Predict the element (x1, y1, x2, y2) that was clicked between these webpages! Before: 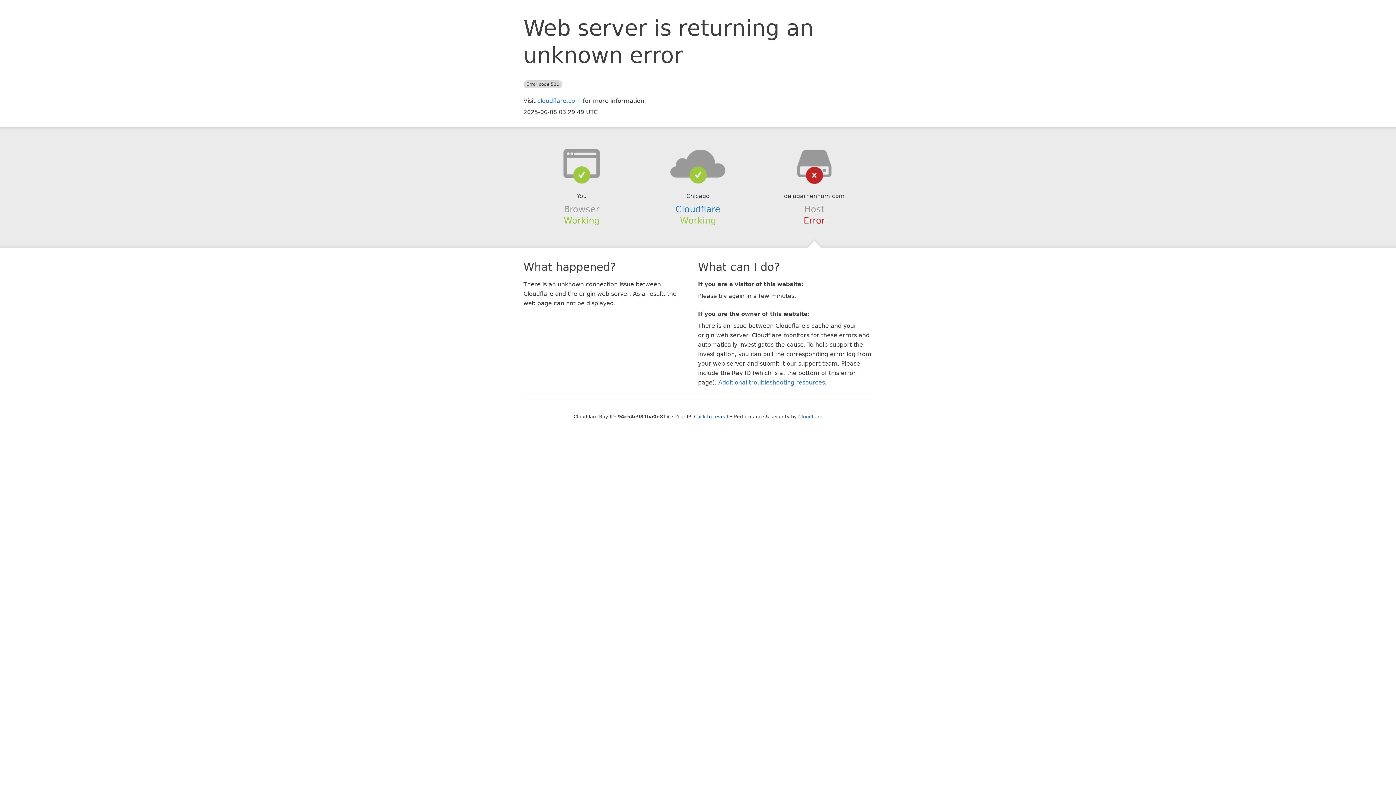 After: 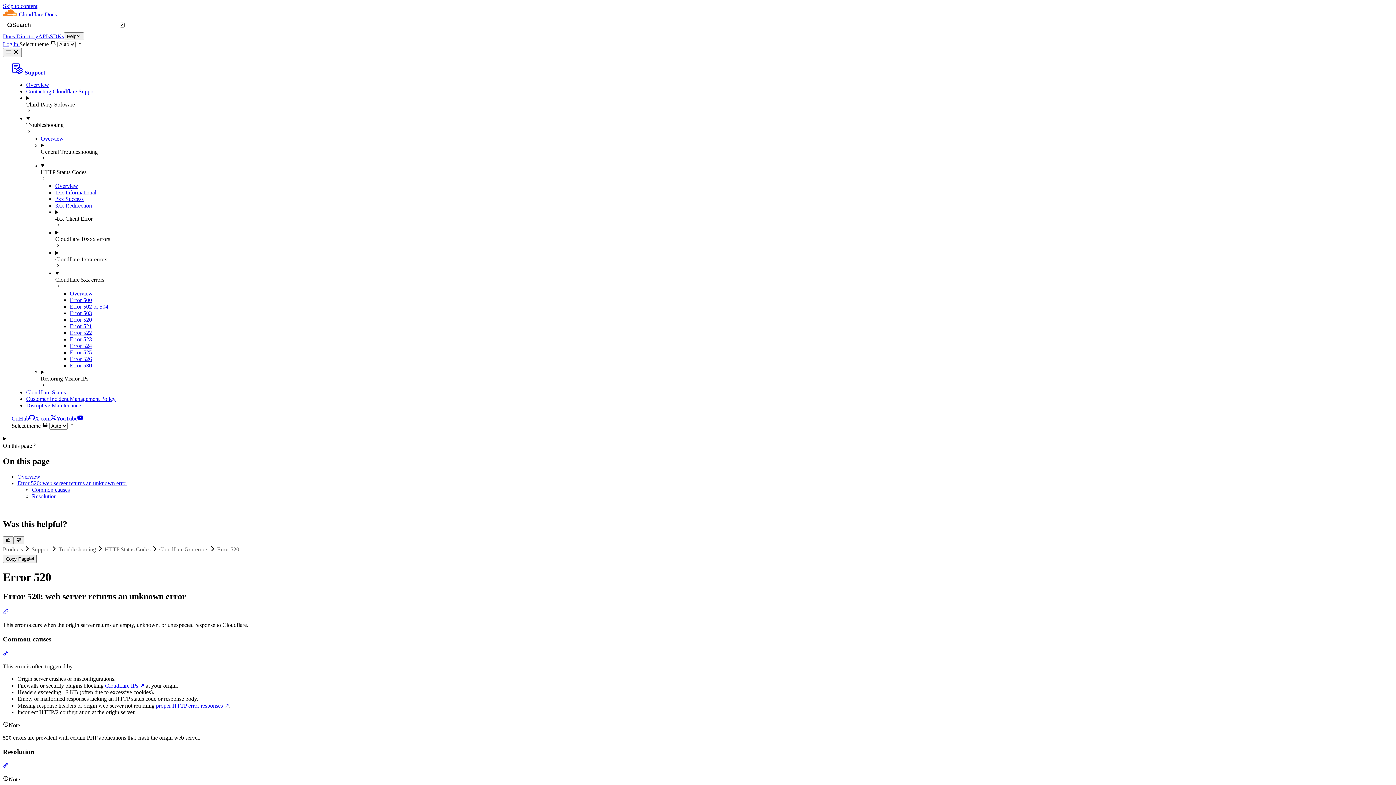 Action: bbox: (718, 379, 825, 386) label: Additional troubleshooting resources